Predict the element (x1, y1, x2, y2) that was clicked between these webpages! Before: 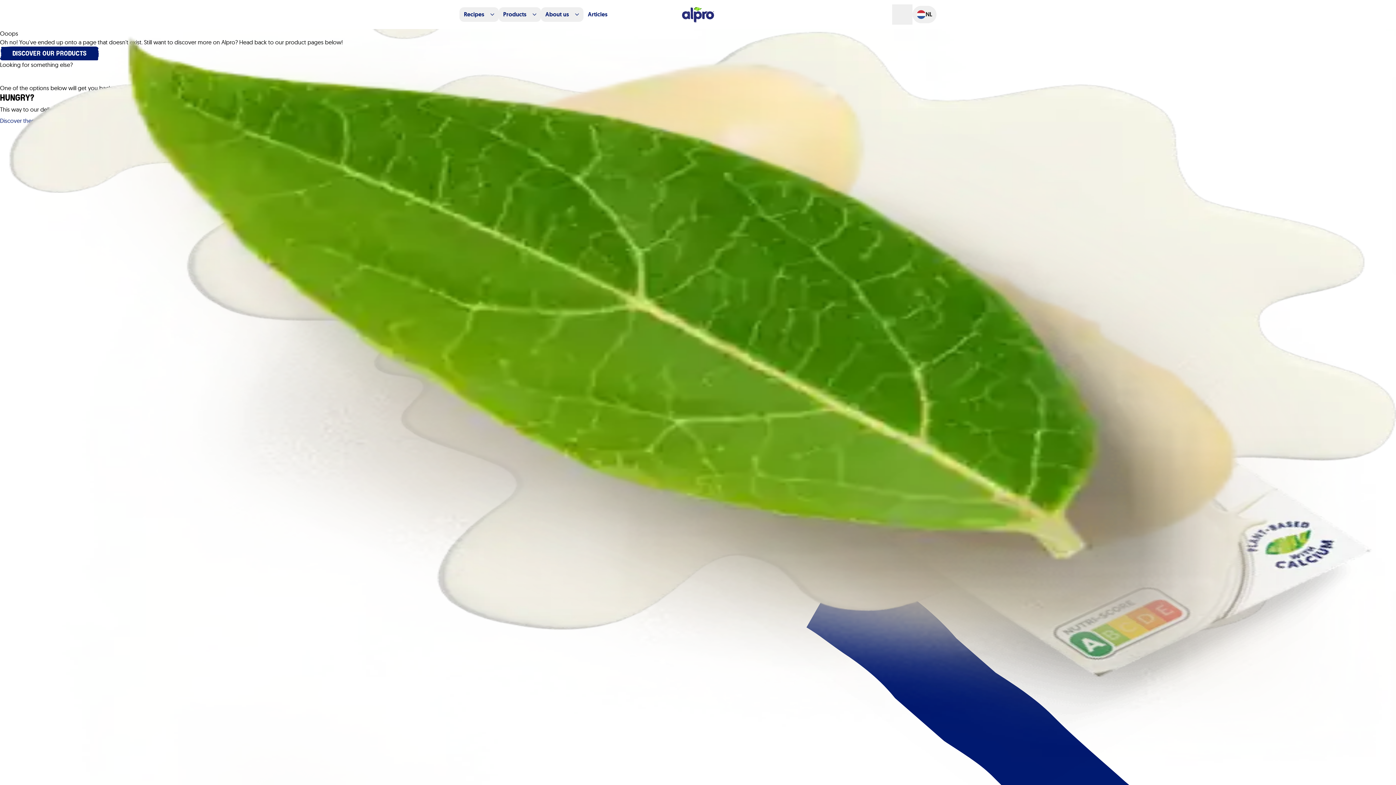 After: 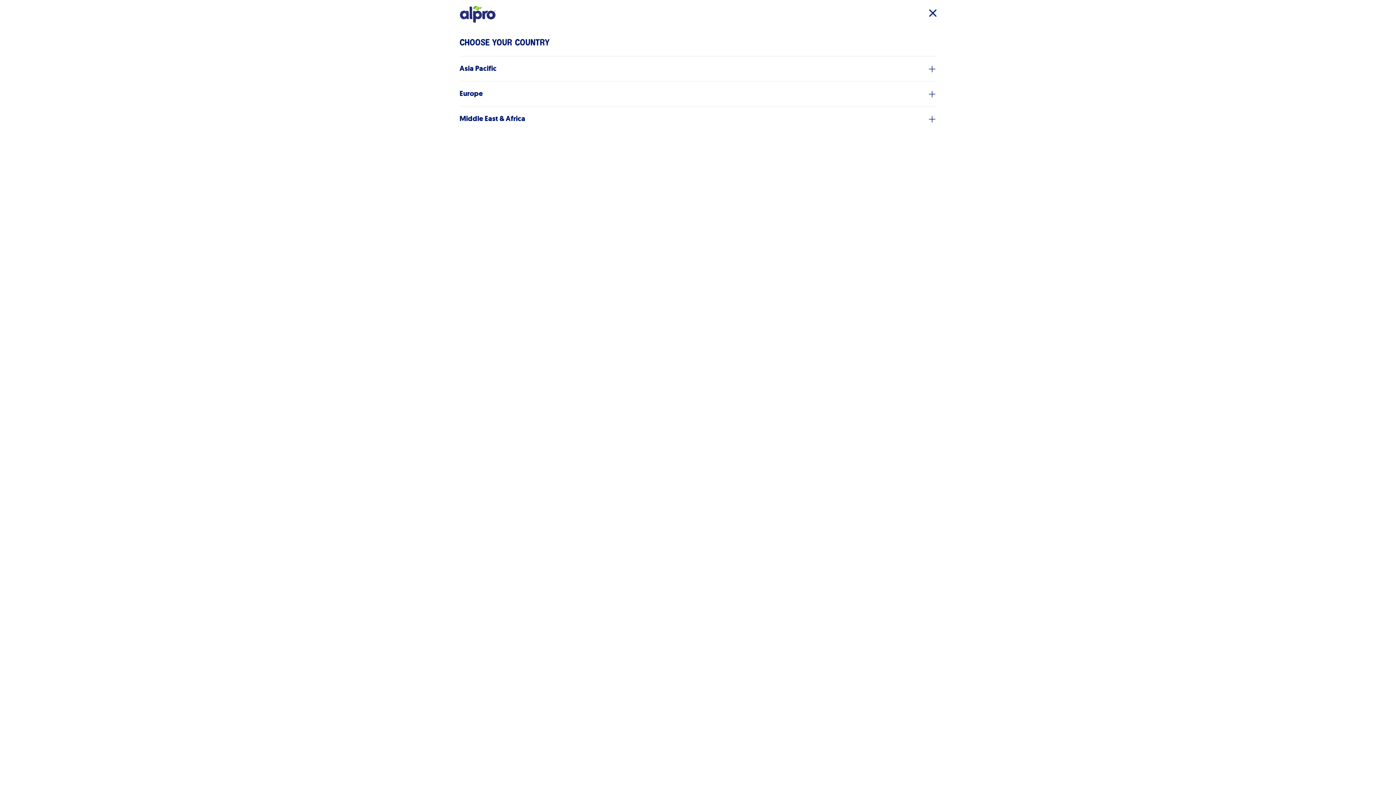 Action: bbox: (912, 5, 936, 23) label: Open locale dialog